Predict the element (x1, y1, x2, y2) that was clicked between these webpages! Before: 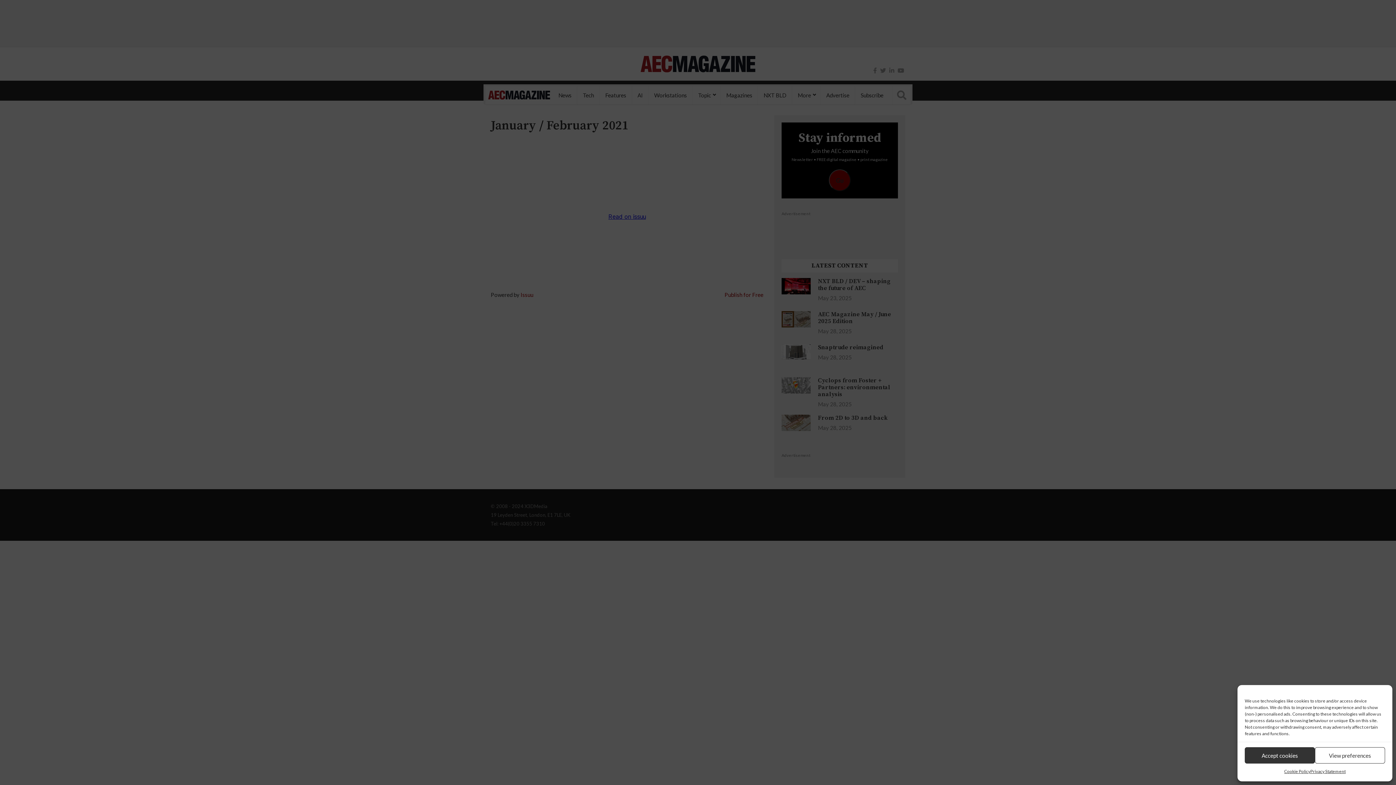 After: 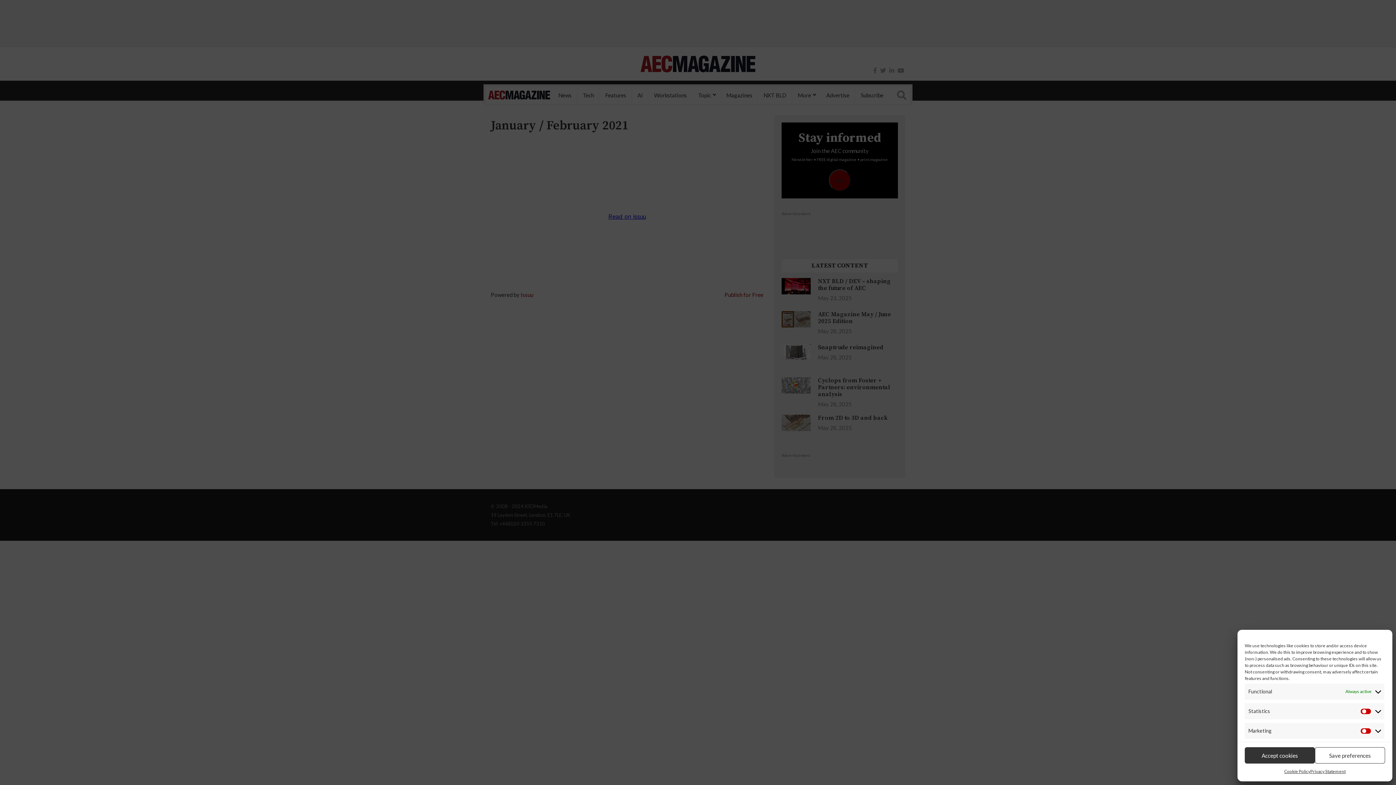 Action: bbox: (1315, 747, 1385, 764) label: View preferences